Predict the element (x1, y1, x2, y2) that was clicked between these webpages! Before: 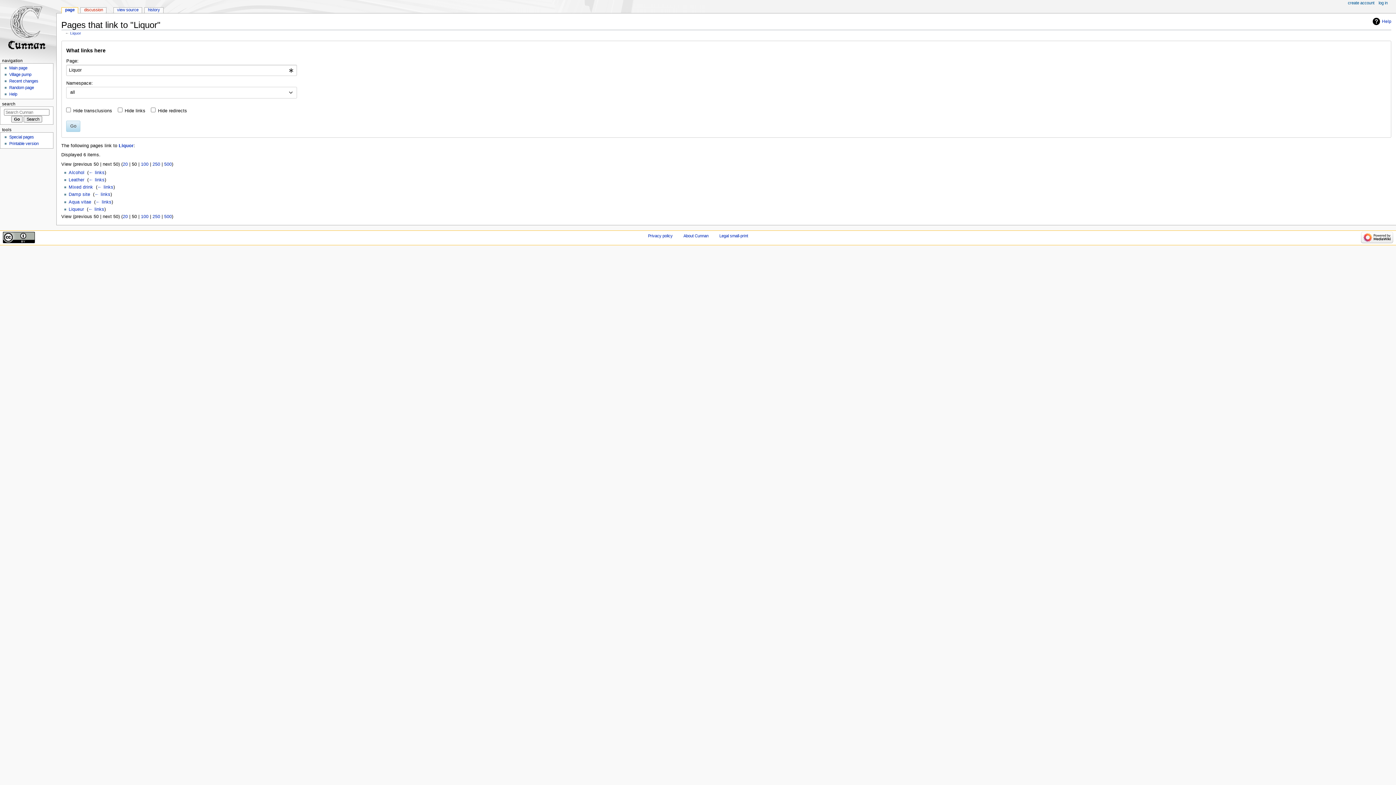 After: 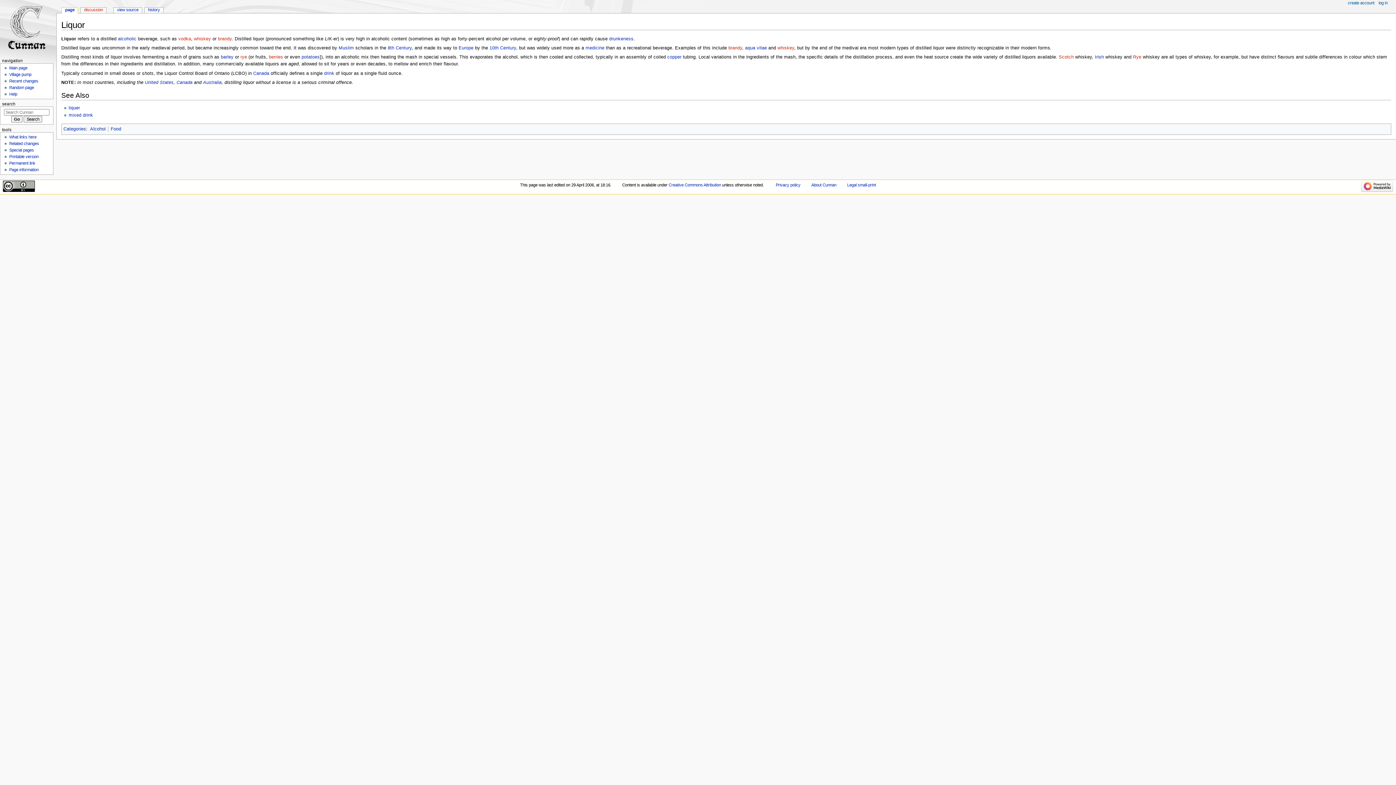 Action: label: page bbox: (61, 7, 77, 13)